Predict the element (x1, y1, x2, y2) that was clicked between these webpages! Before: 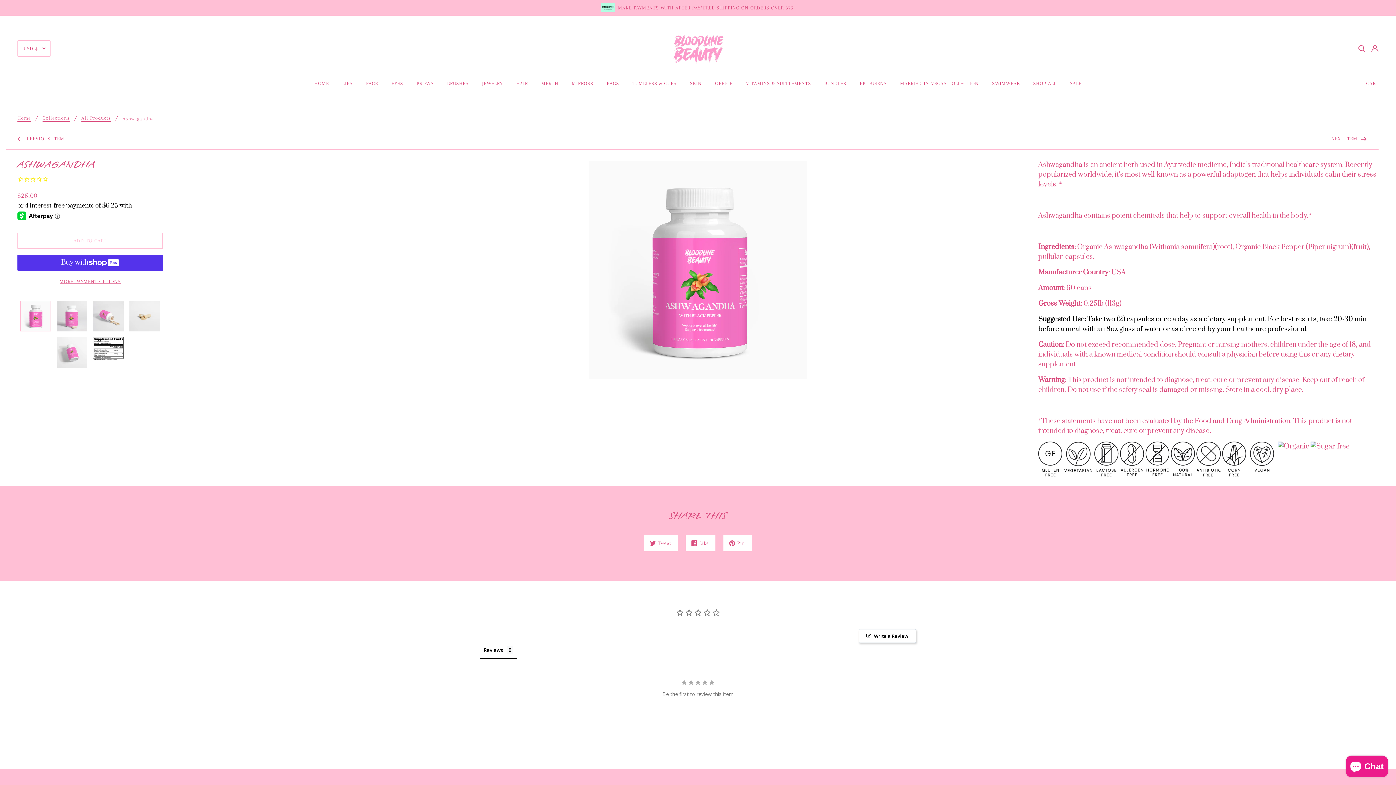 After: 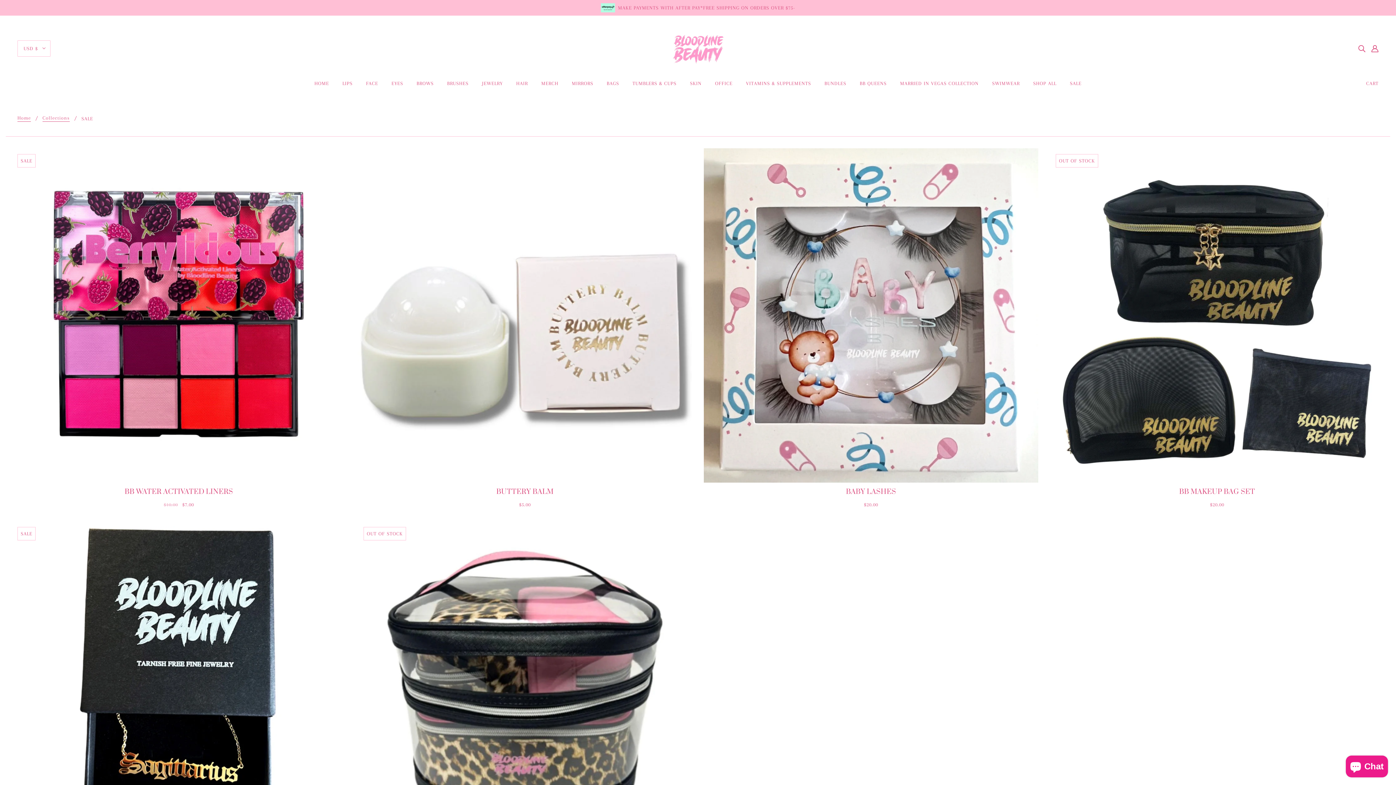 Action: label: SALE bbox: (1064, 75, 1087, 97)